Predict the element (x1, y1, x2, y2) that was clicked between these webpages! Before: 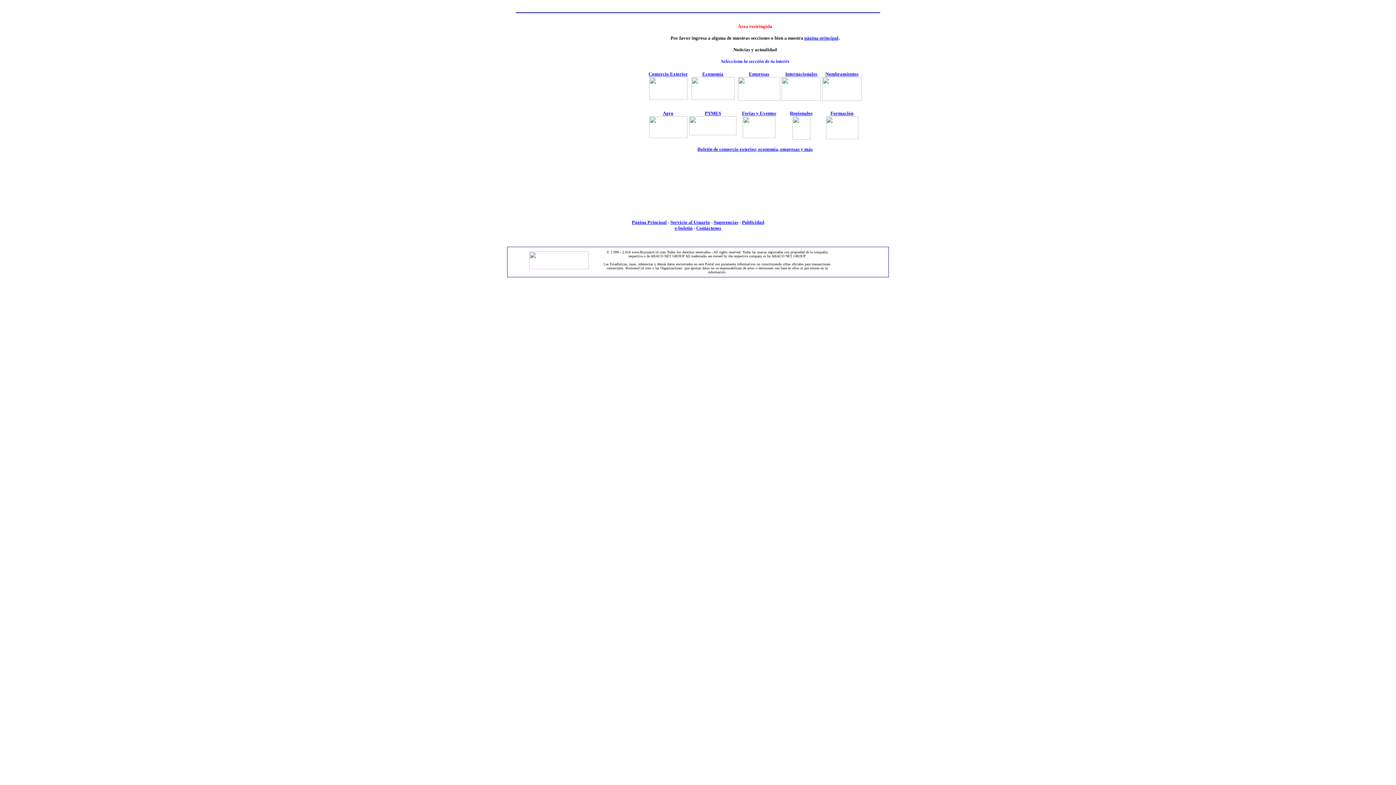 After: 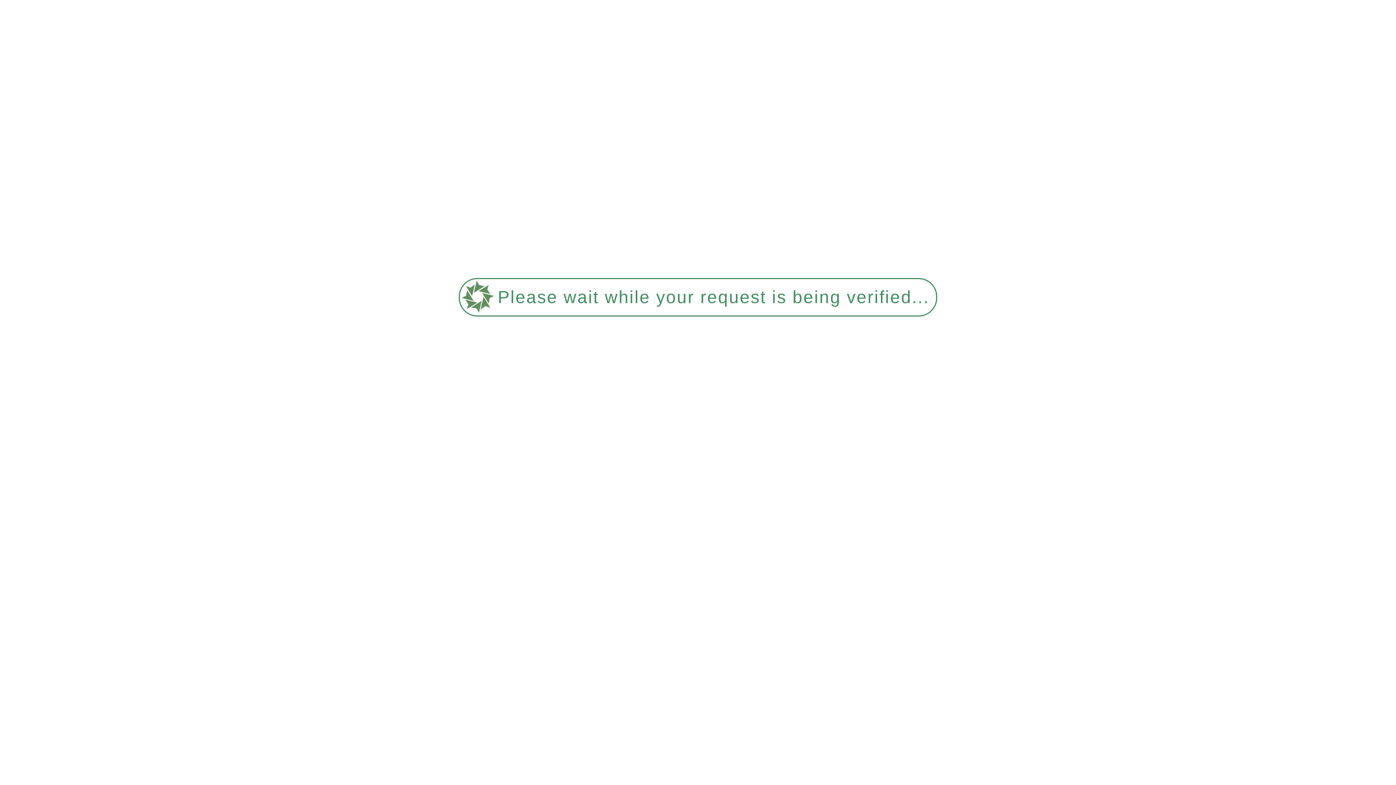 Action: label: Economía
 bbox: (691, 71, 734, 101)